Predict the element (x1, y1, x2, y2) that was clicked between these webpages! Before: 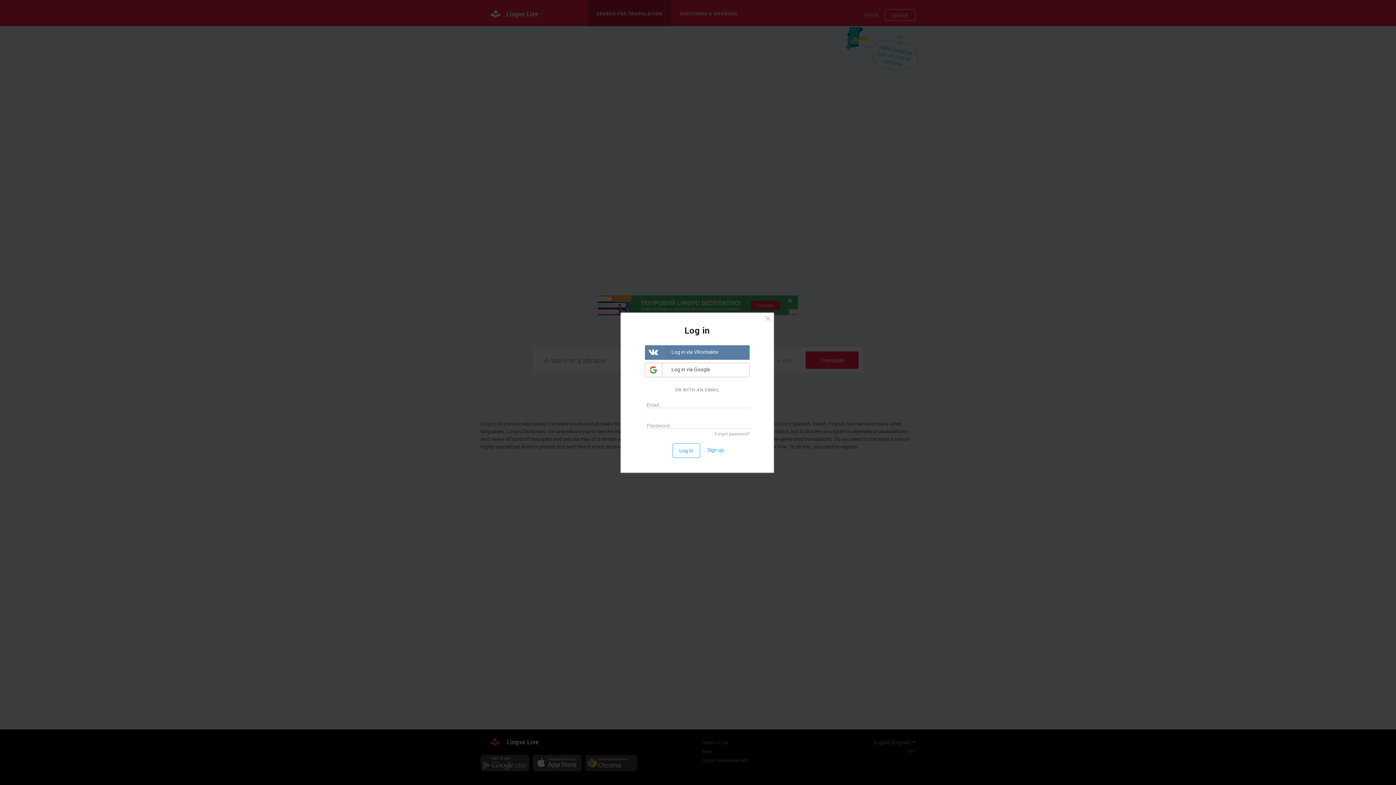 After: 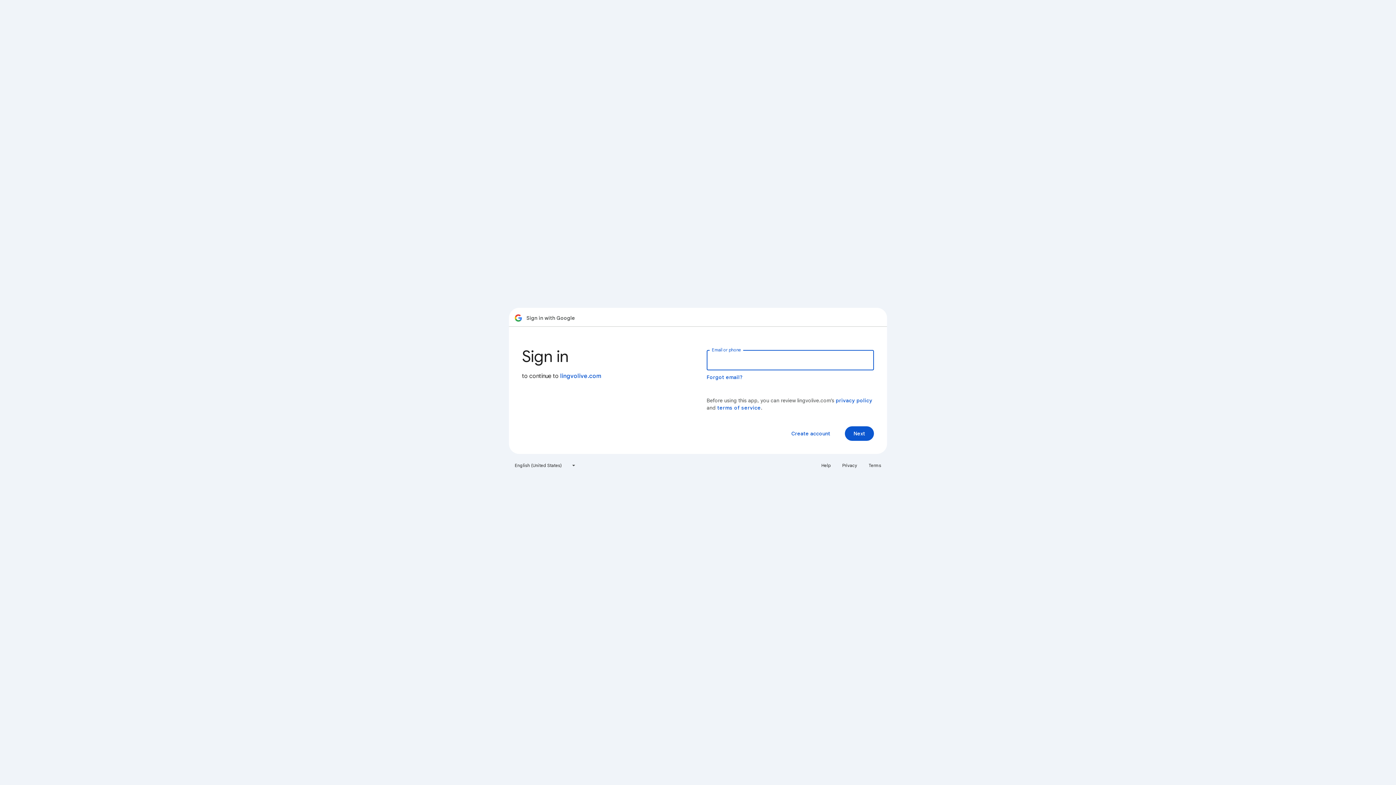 Action: bbox: (645, 362, 749, 377) label: Log in via Google